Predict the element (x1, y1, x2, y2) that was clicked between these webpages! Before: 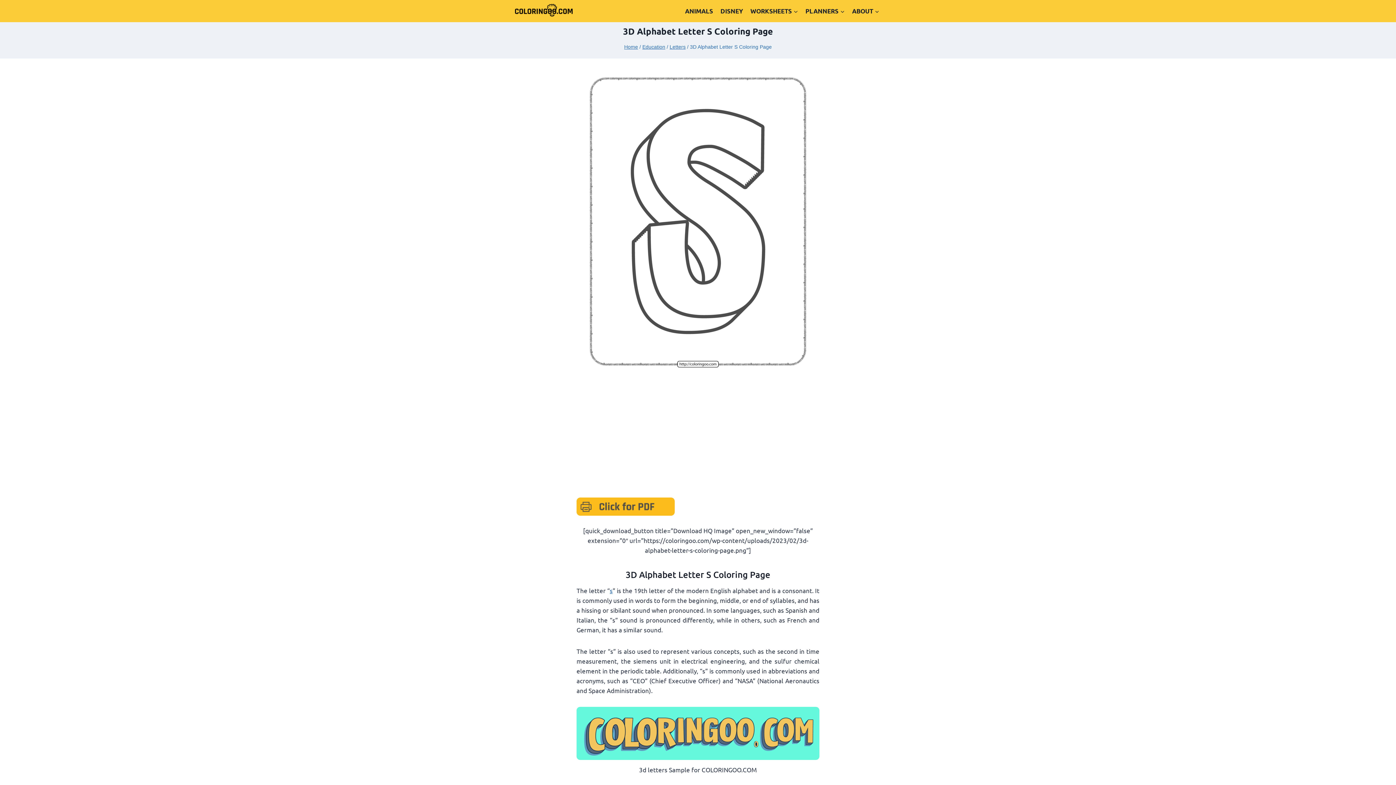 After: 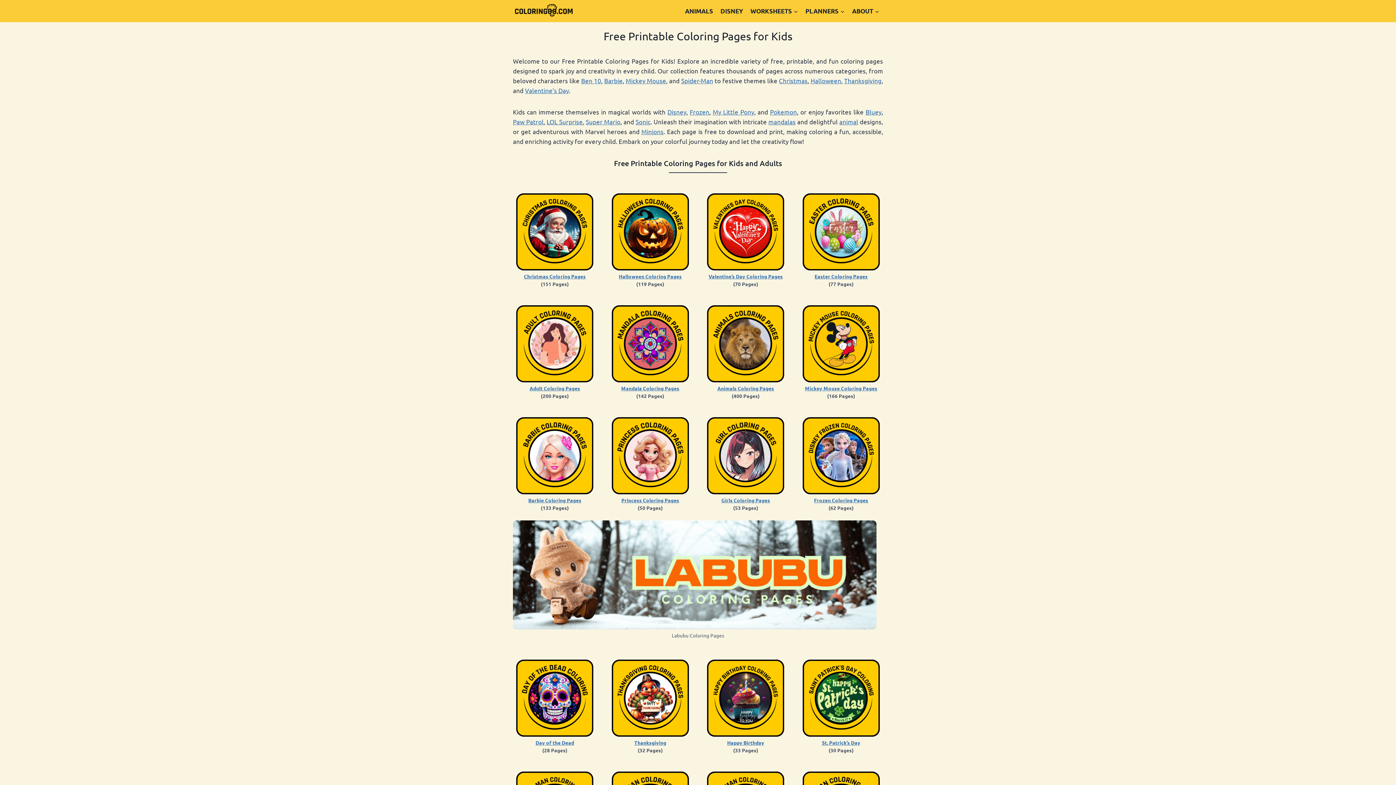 Action: bbox: (624, 44, 638, 49) label: Home